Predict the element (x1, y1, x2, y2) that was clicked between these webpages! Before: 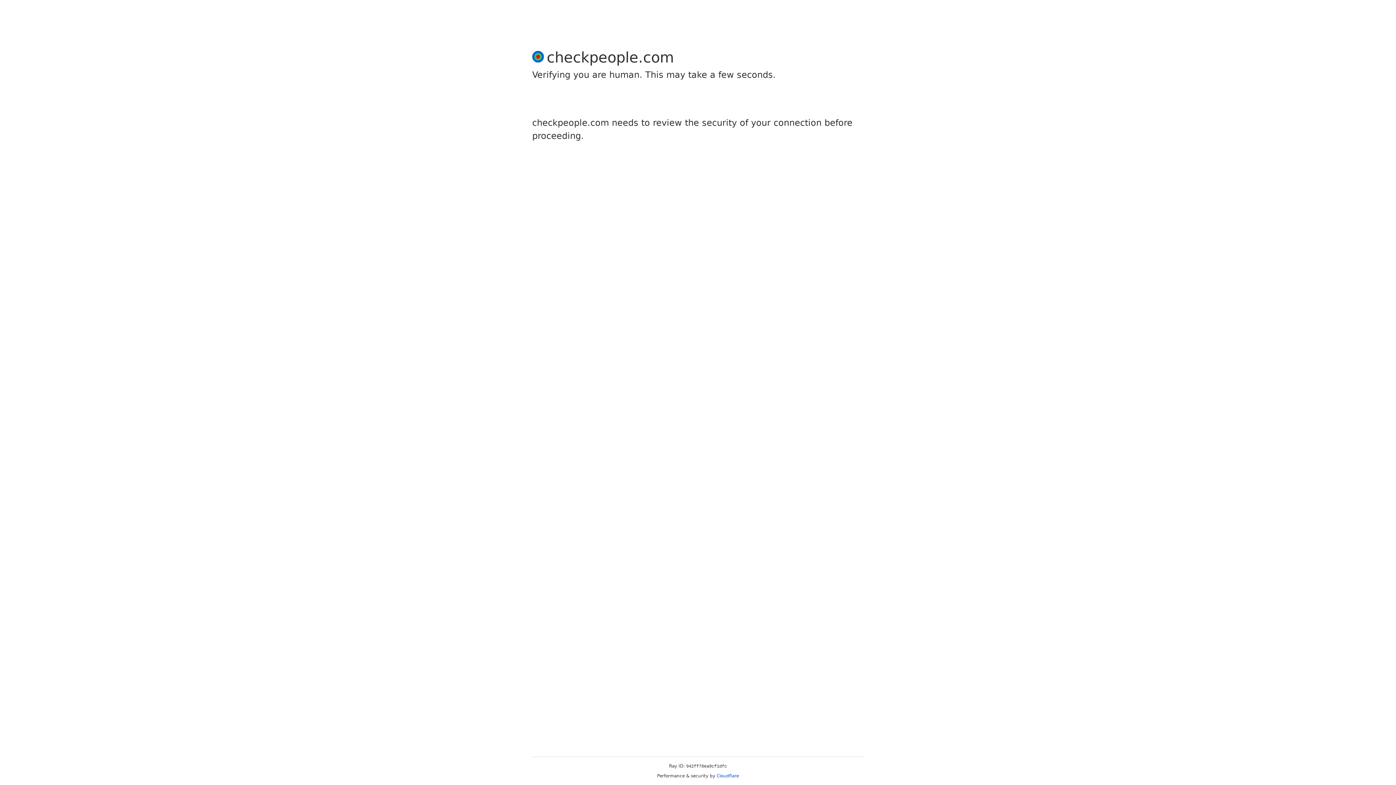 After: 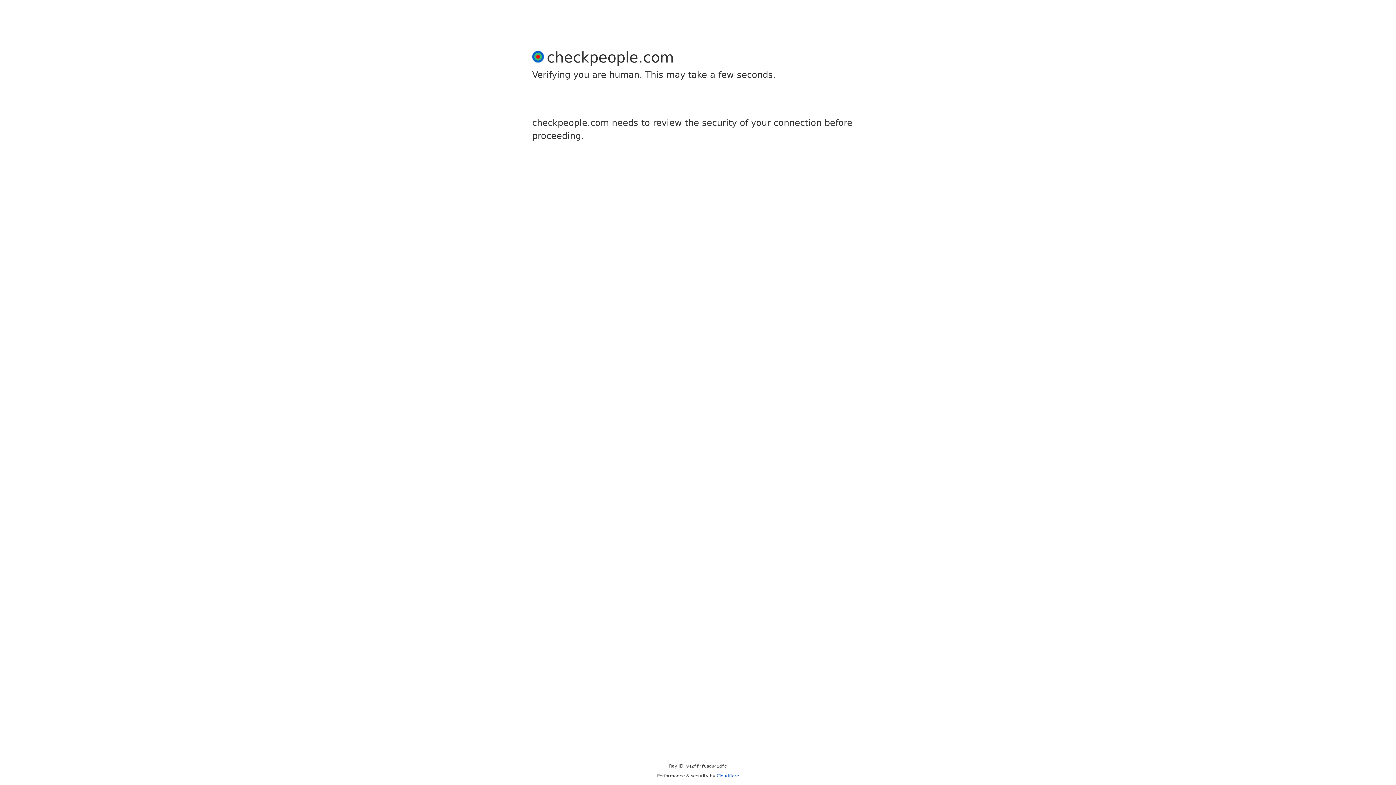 Action: label: Cloudflare bbox: (716, 773, 739, 778)